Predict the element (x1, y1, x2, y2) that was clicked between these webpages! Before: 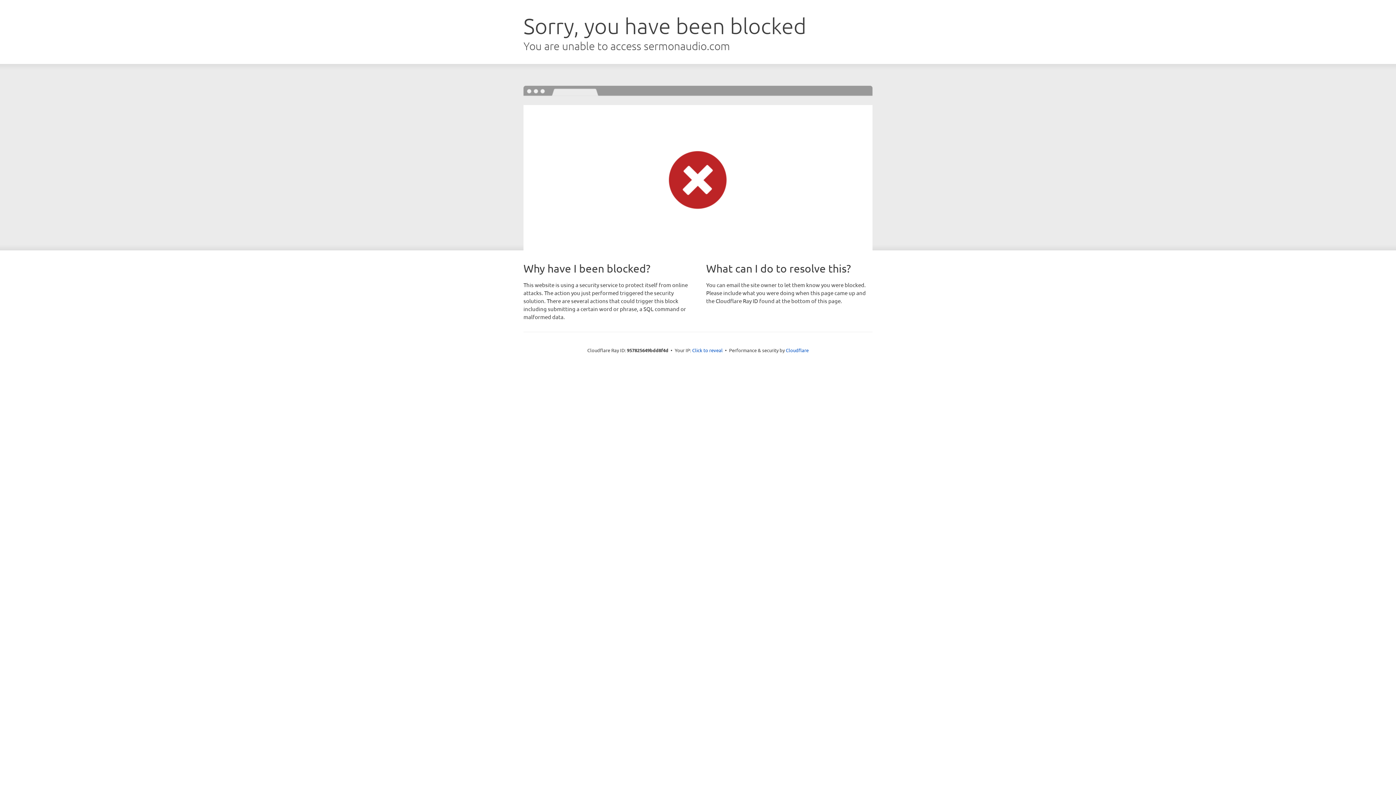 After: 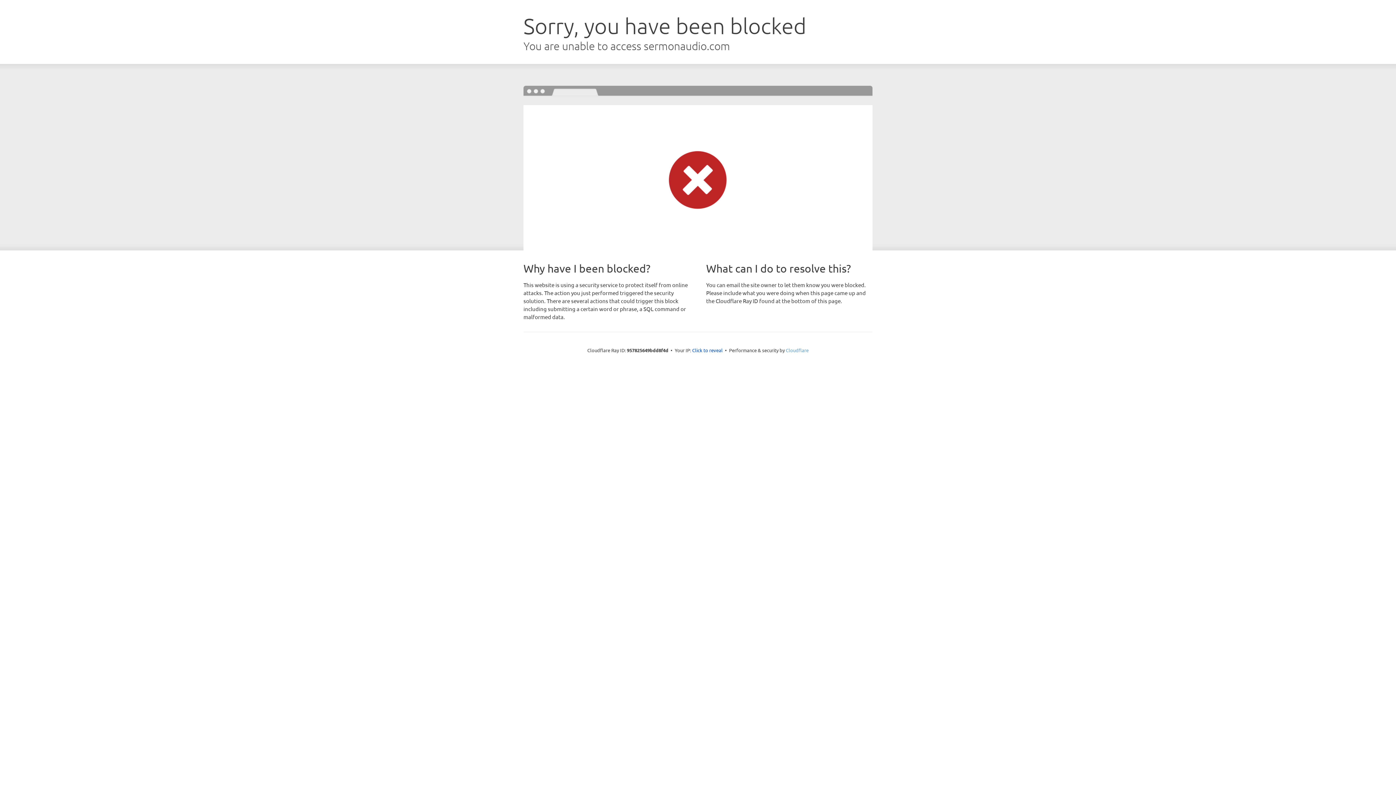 Action: label: Cloudflare bbox: (786, 347, 808, 353)